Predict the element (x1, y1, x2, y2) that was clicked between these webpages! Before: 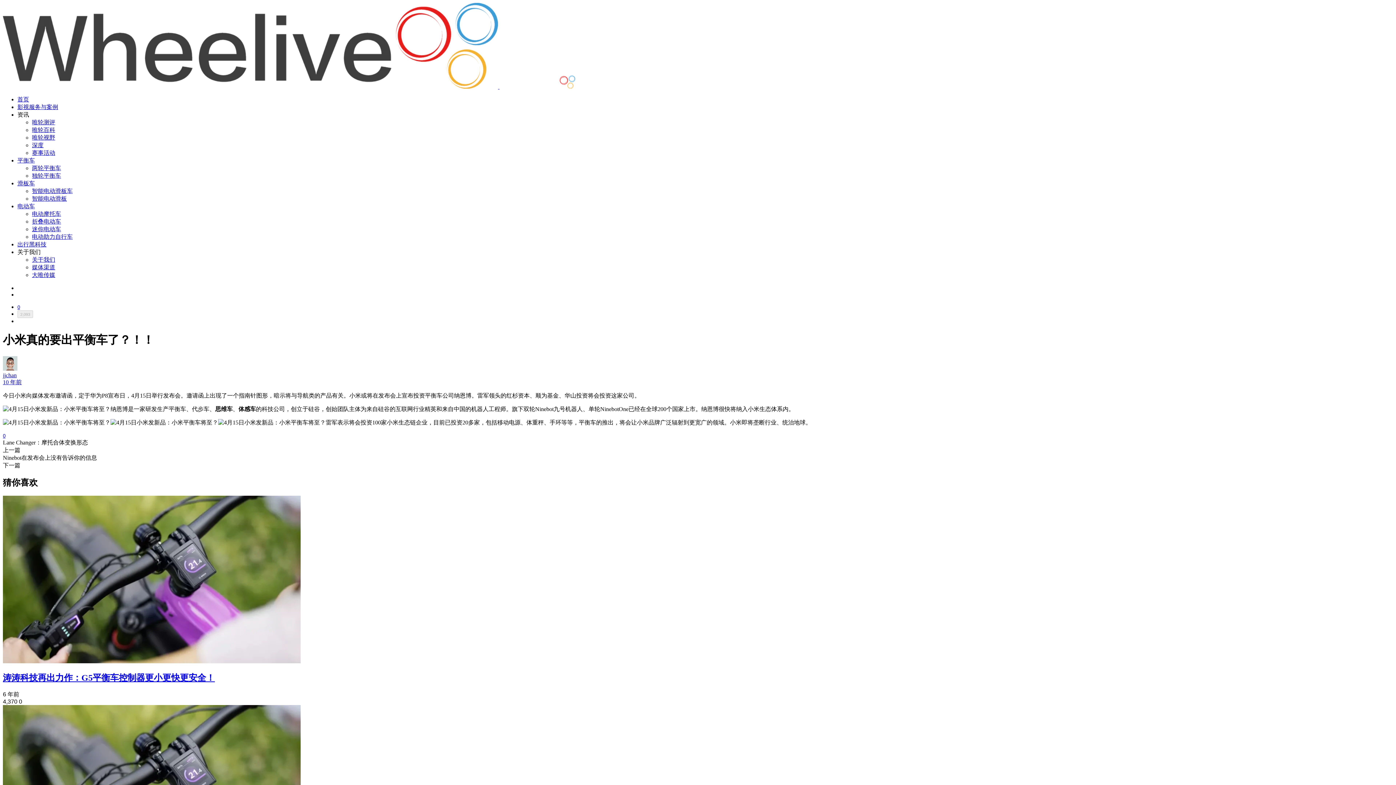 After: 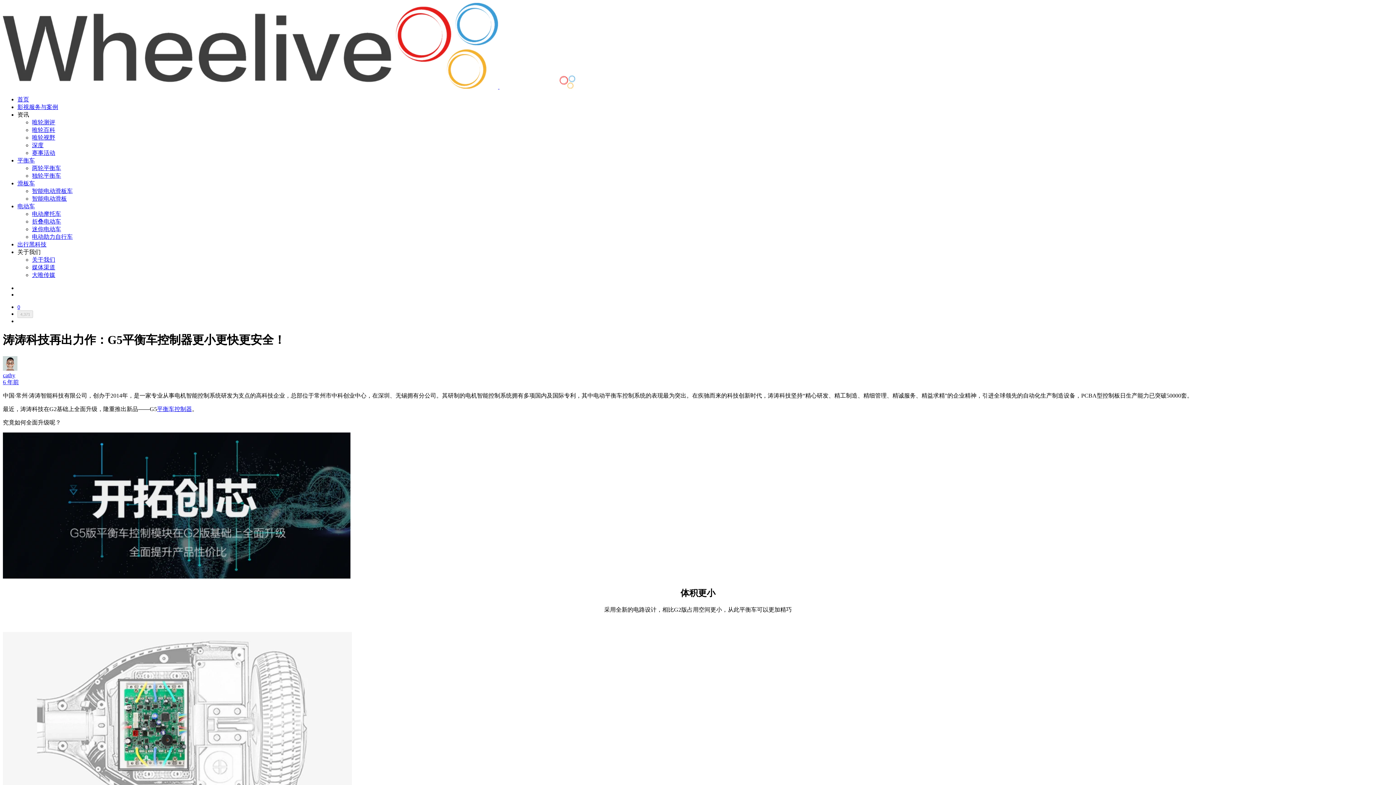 Action: label: 涛涛科技再出力作：G5平衡车控制器更小更快更安全！ bbox: (2, 673, 214, 682)